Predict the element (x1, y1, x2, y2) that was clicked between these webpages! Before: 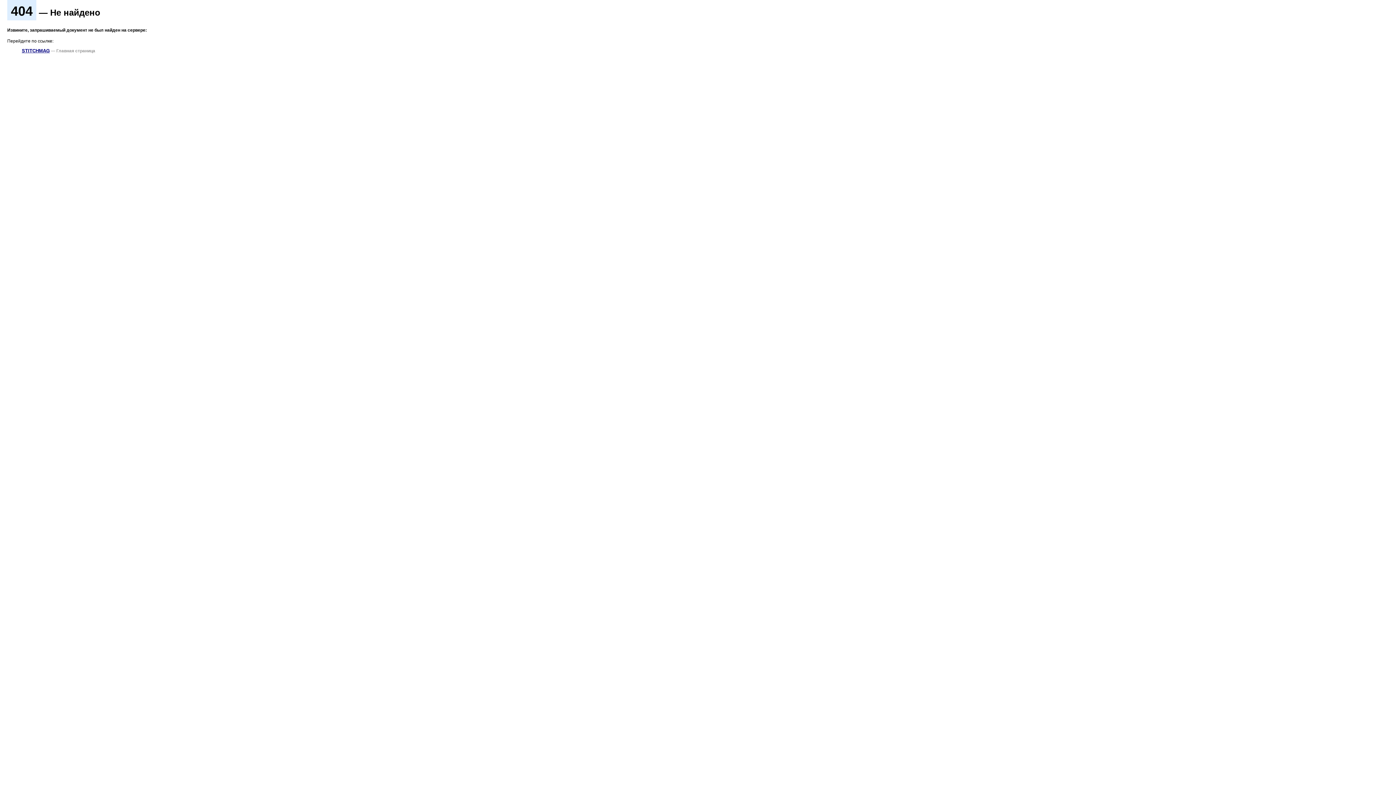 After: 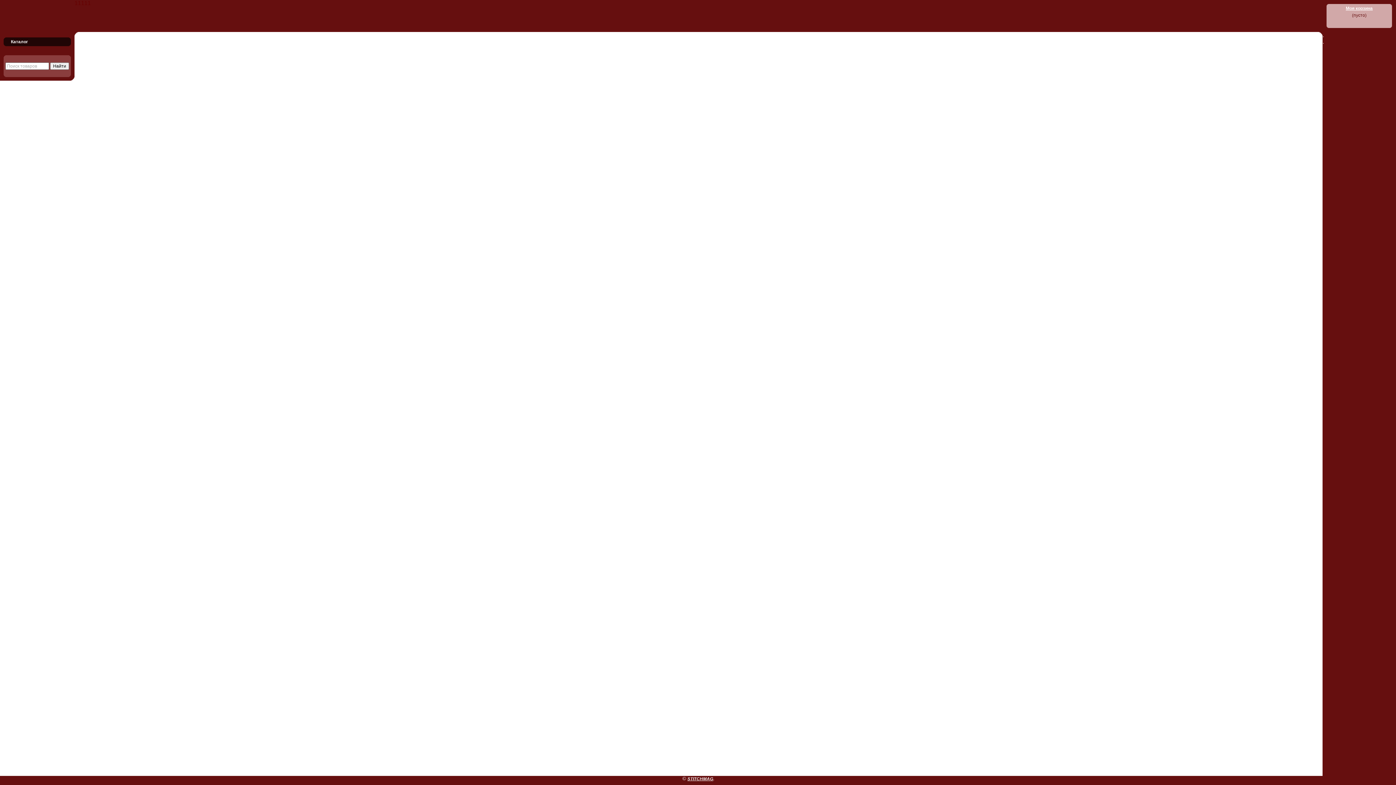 Action: label: STITCHMAG bbox: (21, 47, 49, 53)